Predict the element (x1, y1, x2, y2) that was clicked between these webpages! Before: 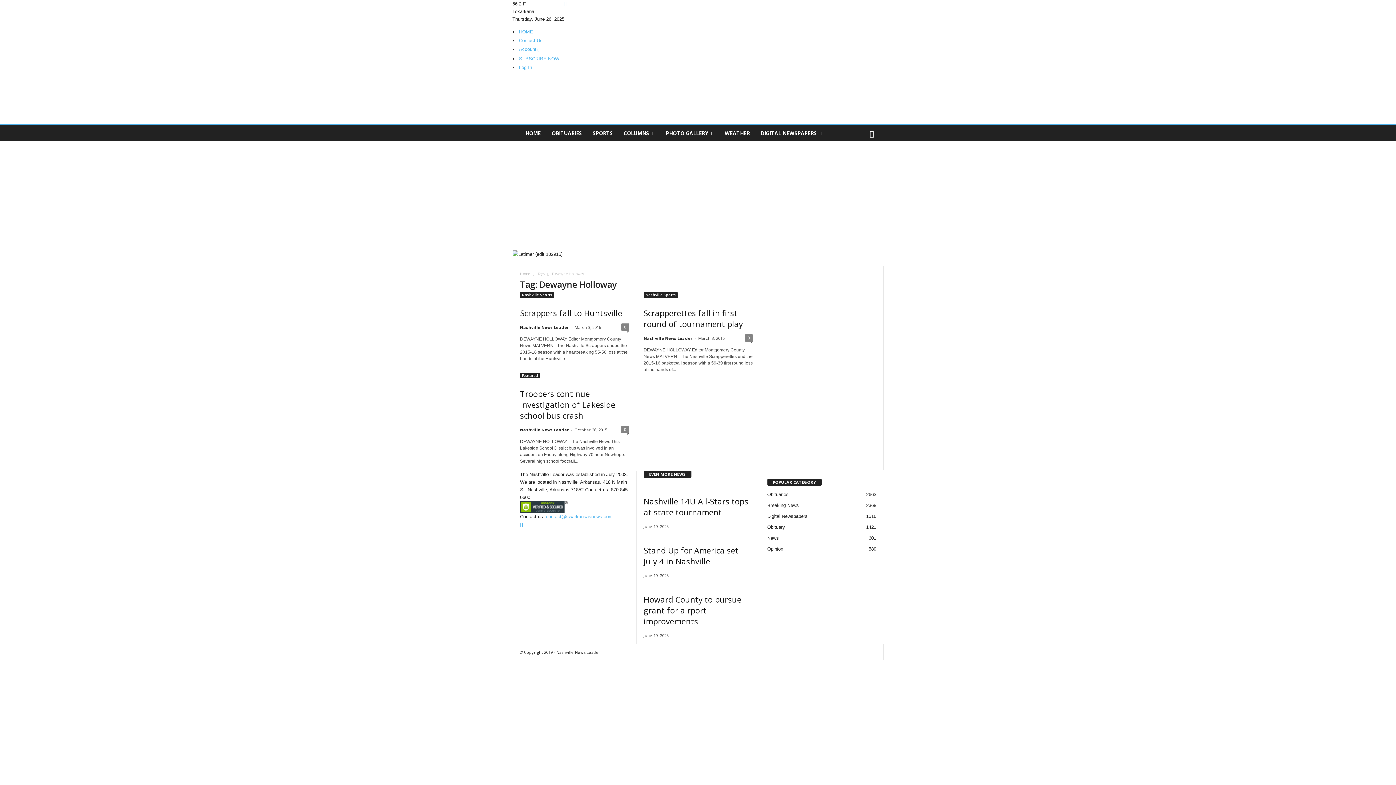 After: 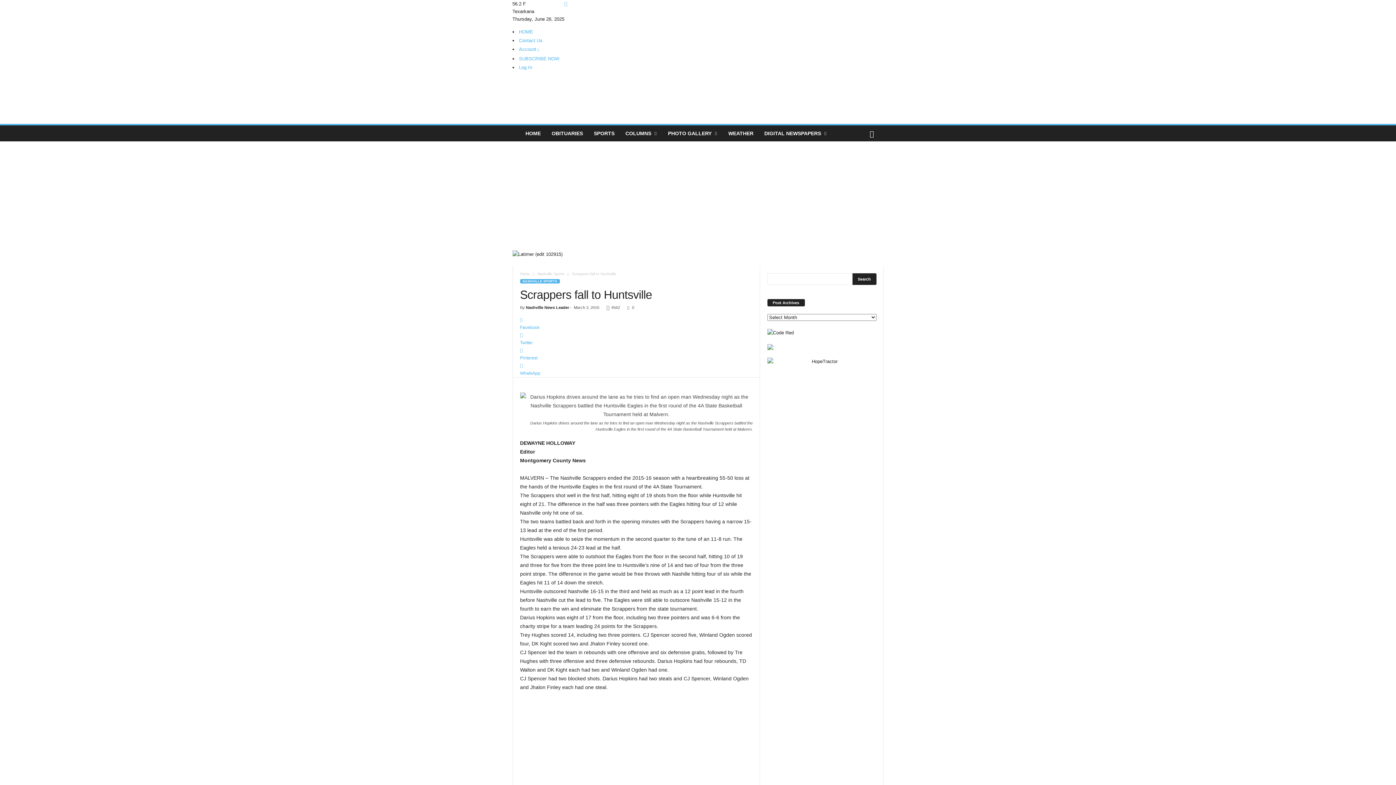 Action: bbox: (520, 307, 622, 318) label: Scrappers fall to Huntsville